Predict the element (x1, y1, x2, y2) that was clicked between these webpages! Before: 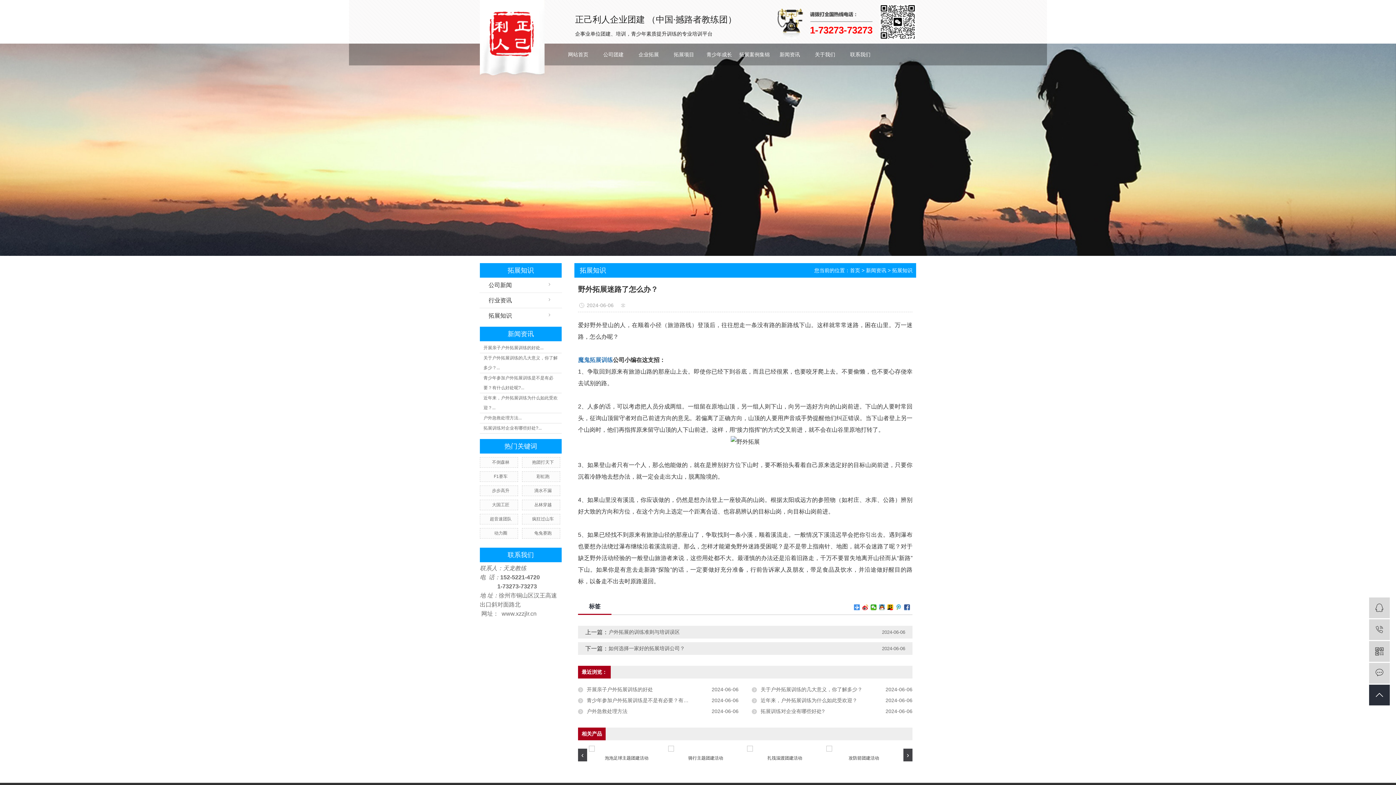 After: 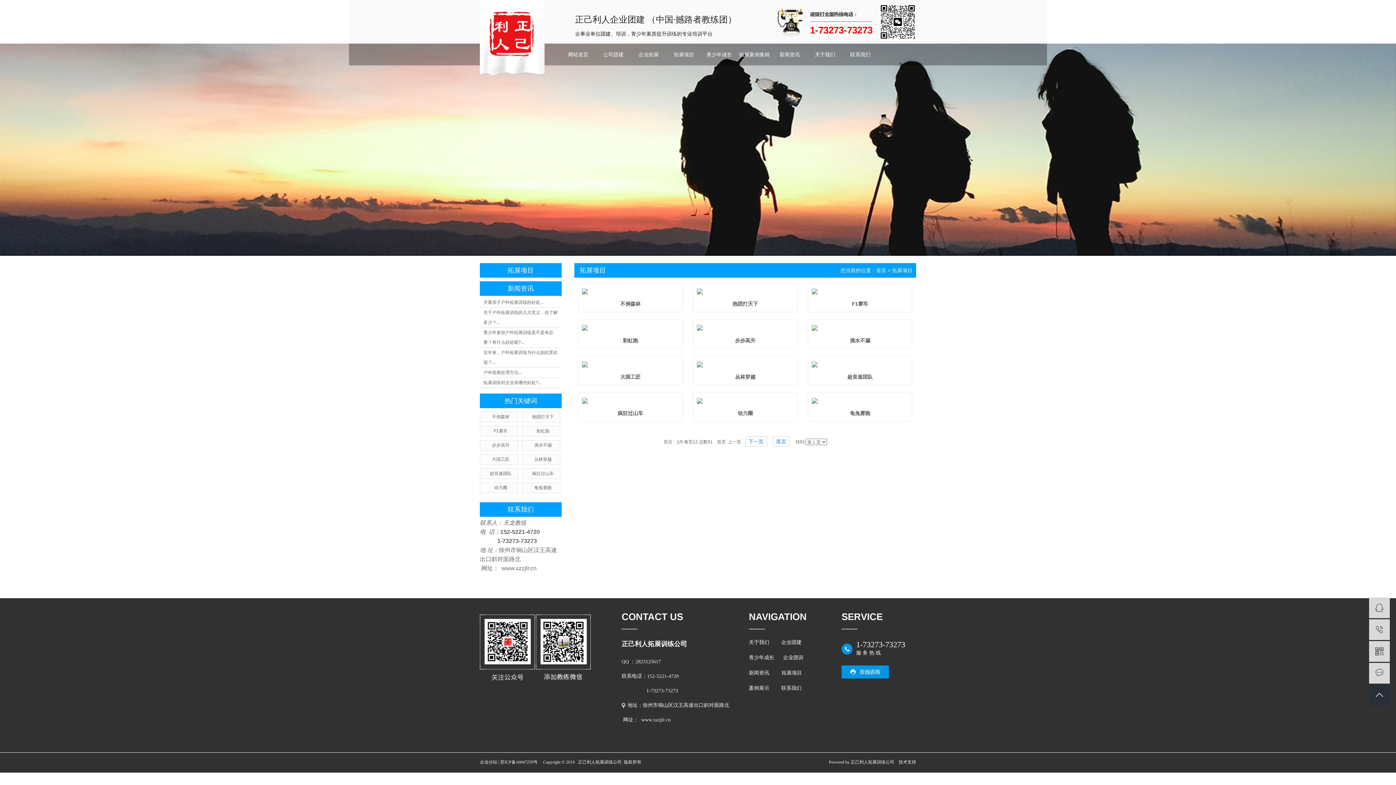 Action: bbox: (666, 43, 701, 65) label: 拓展项目